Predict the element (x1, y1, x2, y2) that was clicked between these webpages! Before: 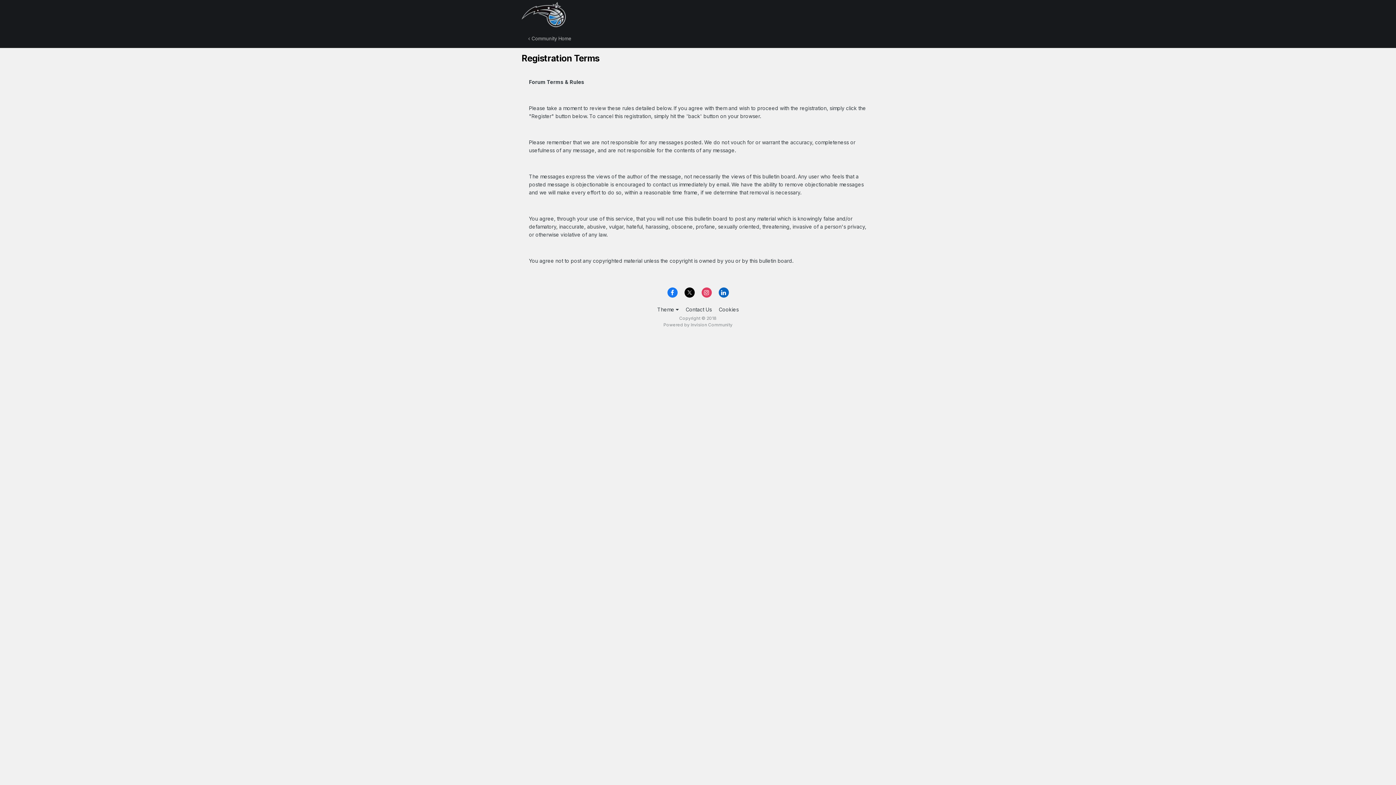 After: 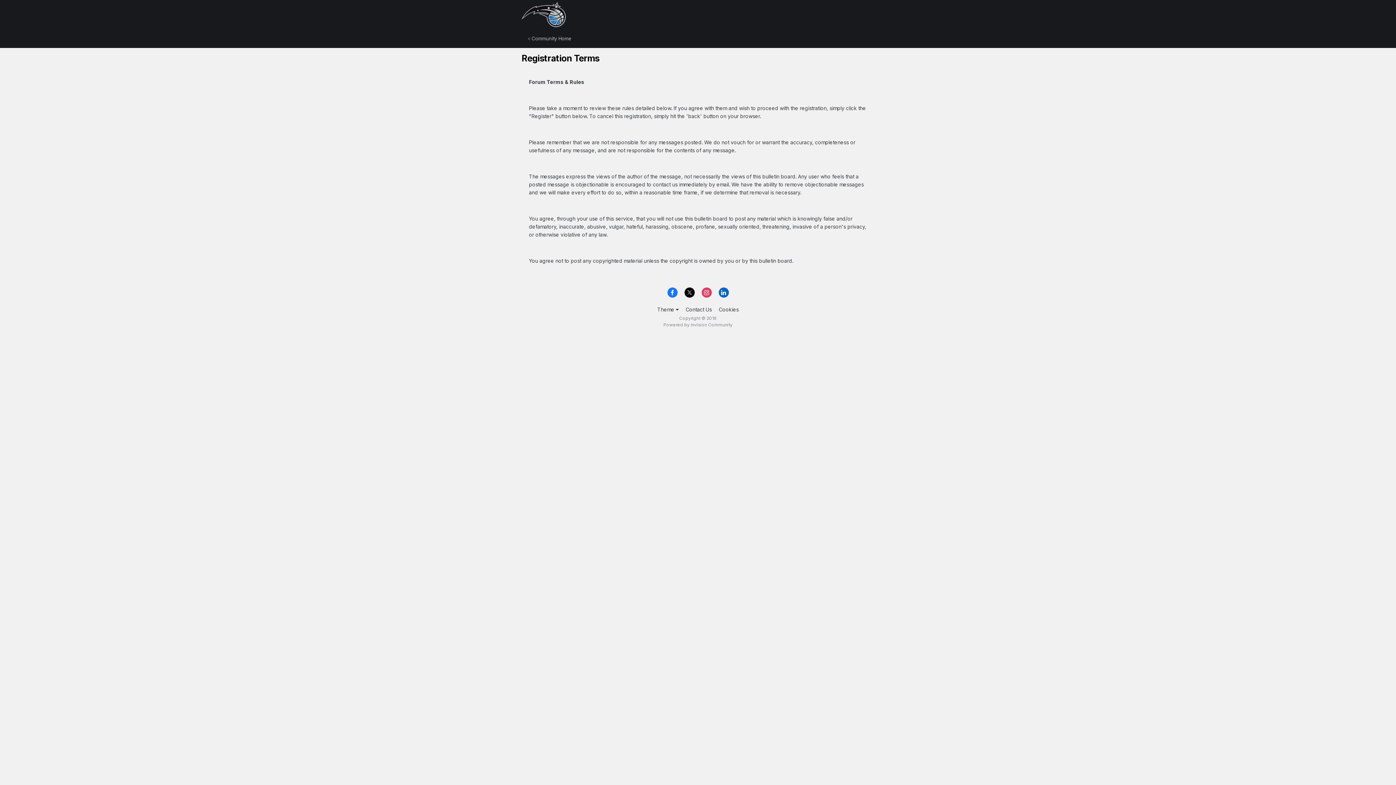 Action: bbox: (684, 287, 694, 297)